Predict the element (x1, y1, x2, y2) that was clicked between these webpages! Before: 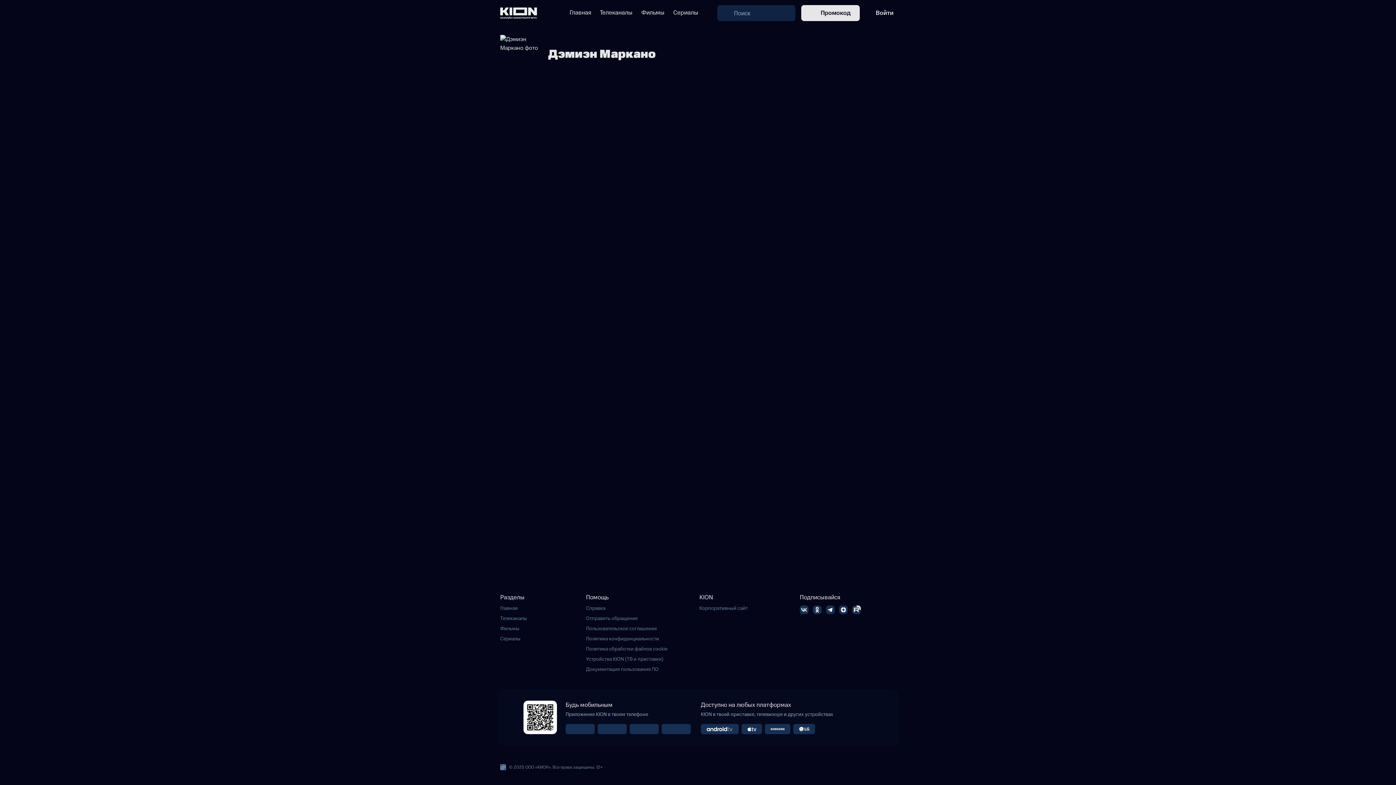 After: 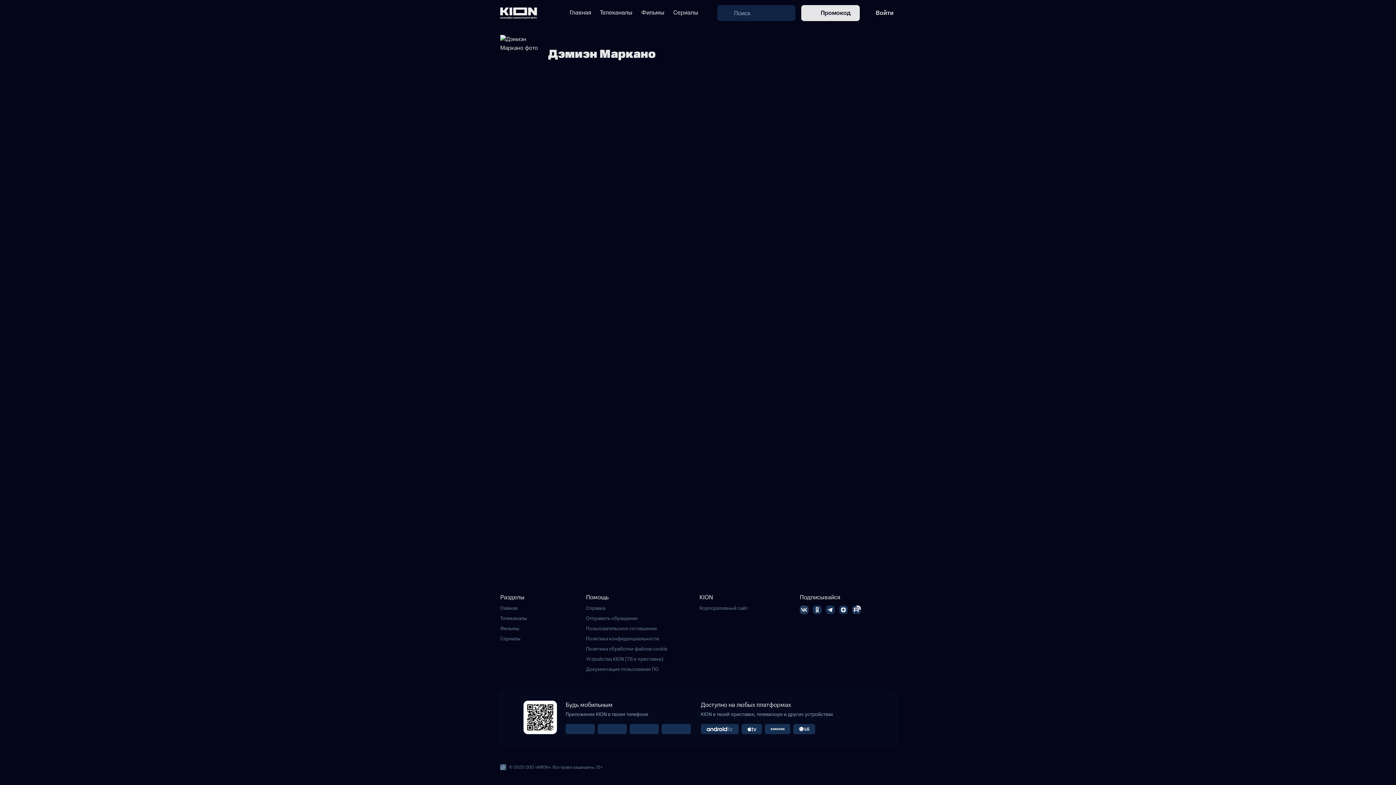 Action: bbox: (800, 606, 813, 613)